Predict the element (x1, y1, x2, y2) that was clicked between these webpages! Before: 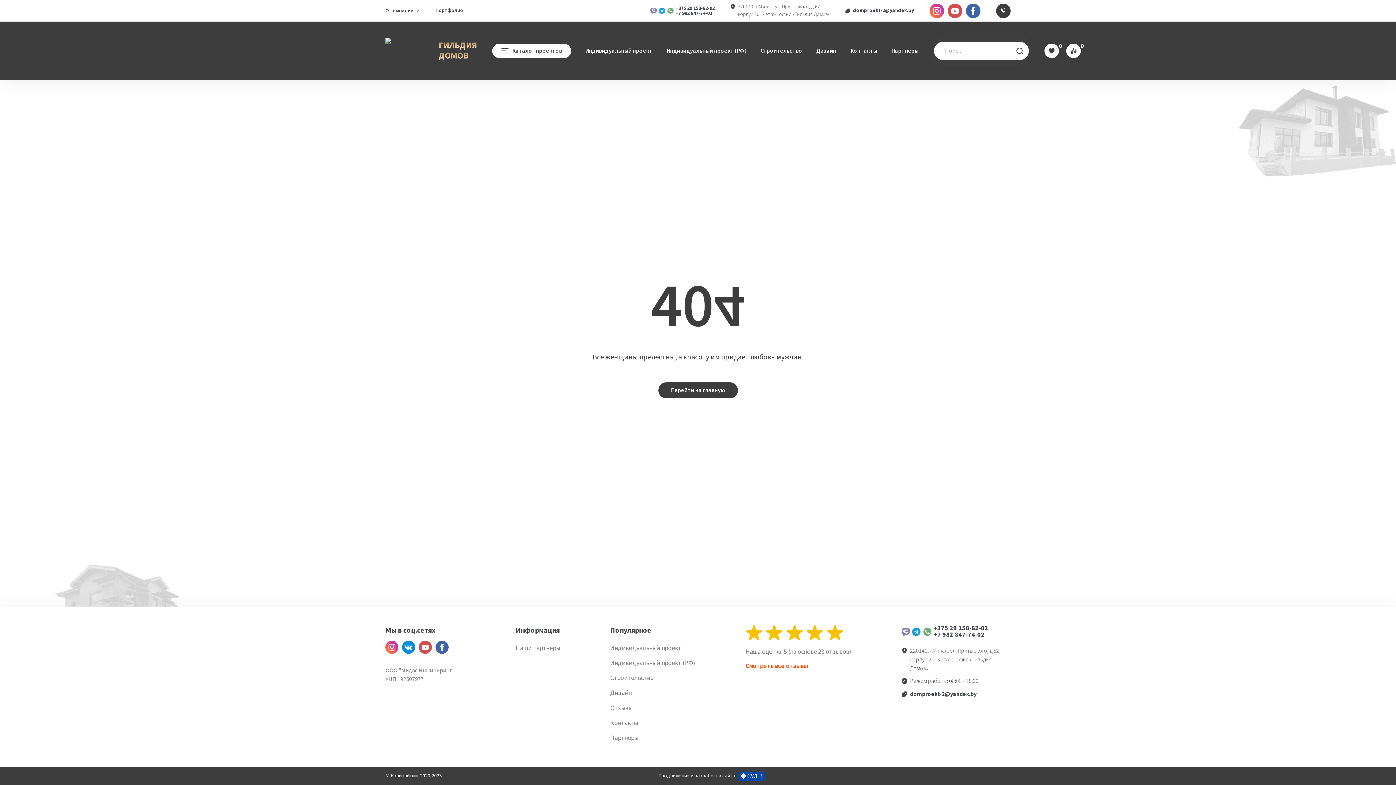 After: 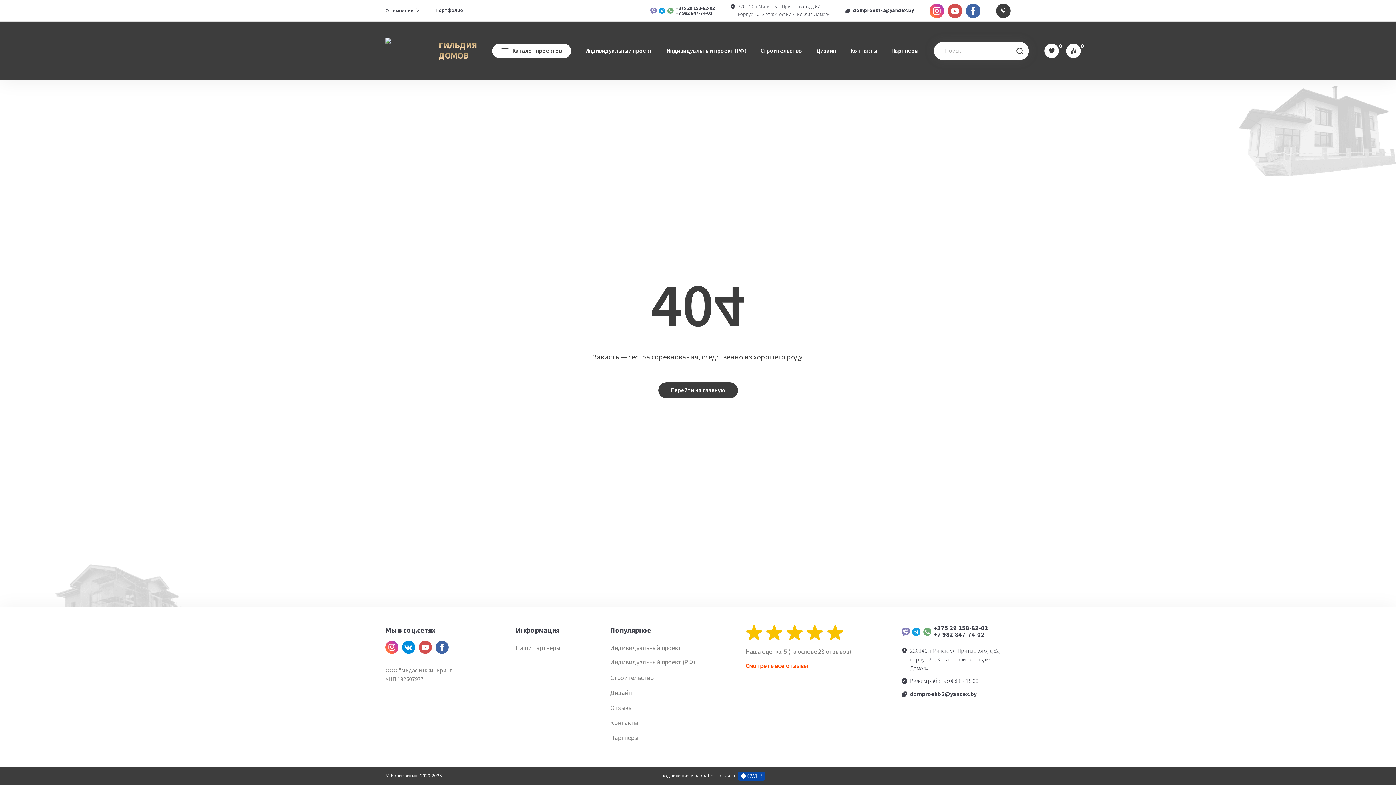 Action: bbox: (608, 657, 697, 669) label: Индивидуальный проект (РФ)